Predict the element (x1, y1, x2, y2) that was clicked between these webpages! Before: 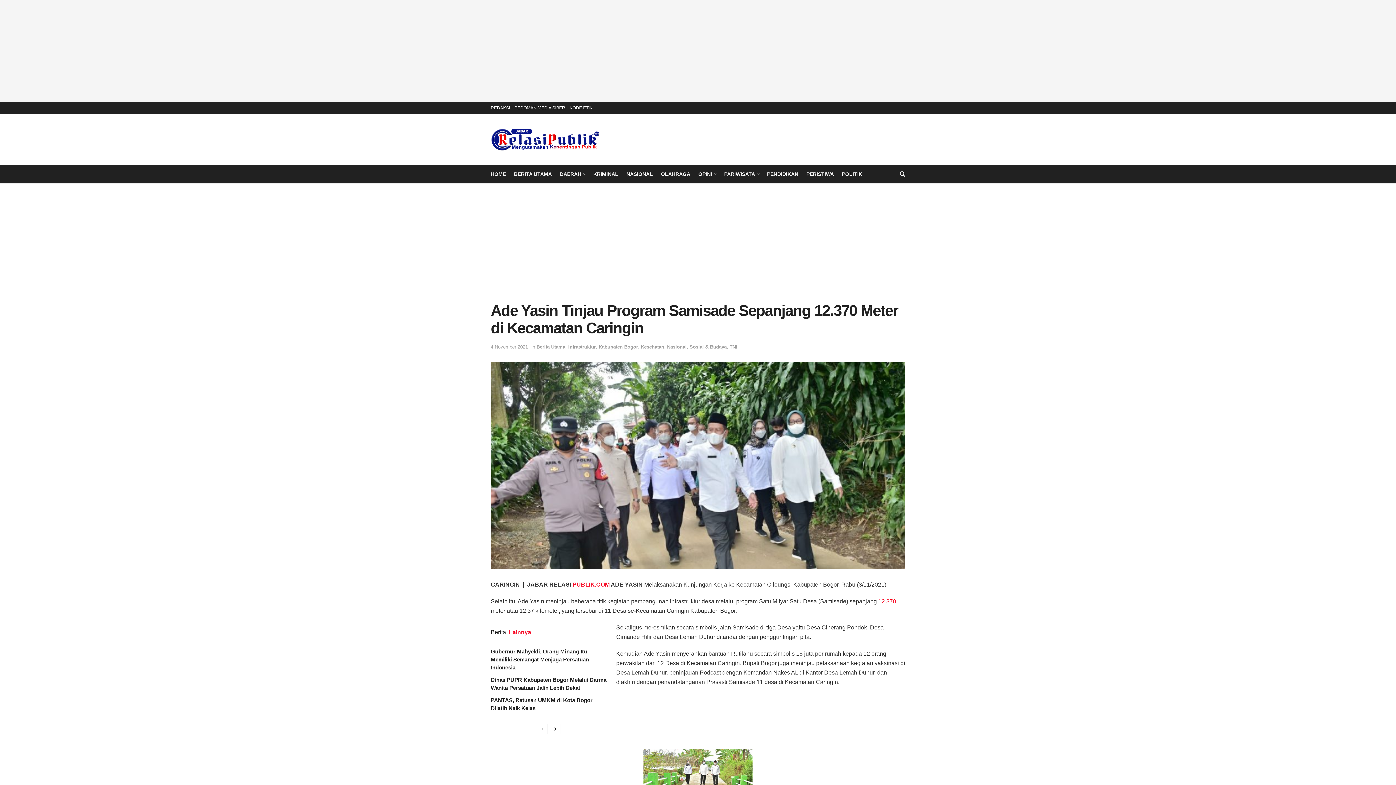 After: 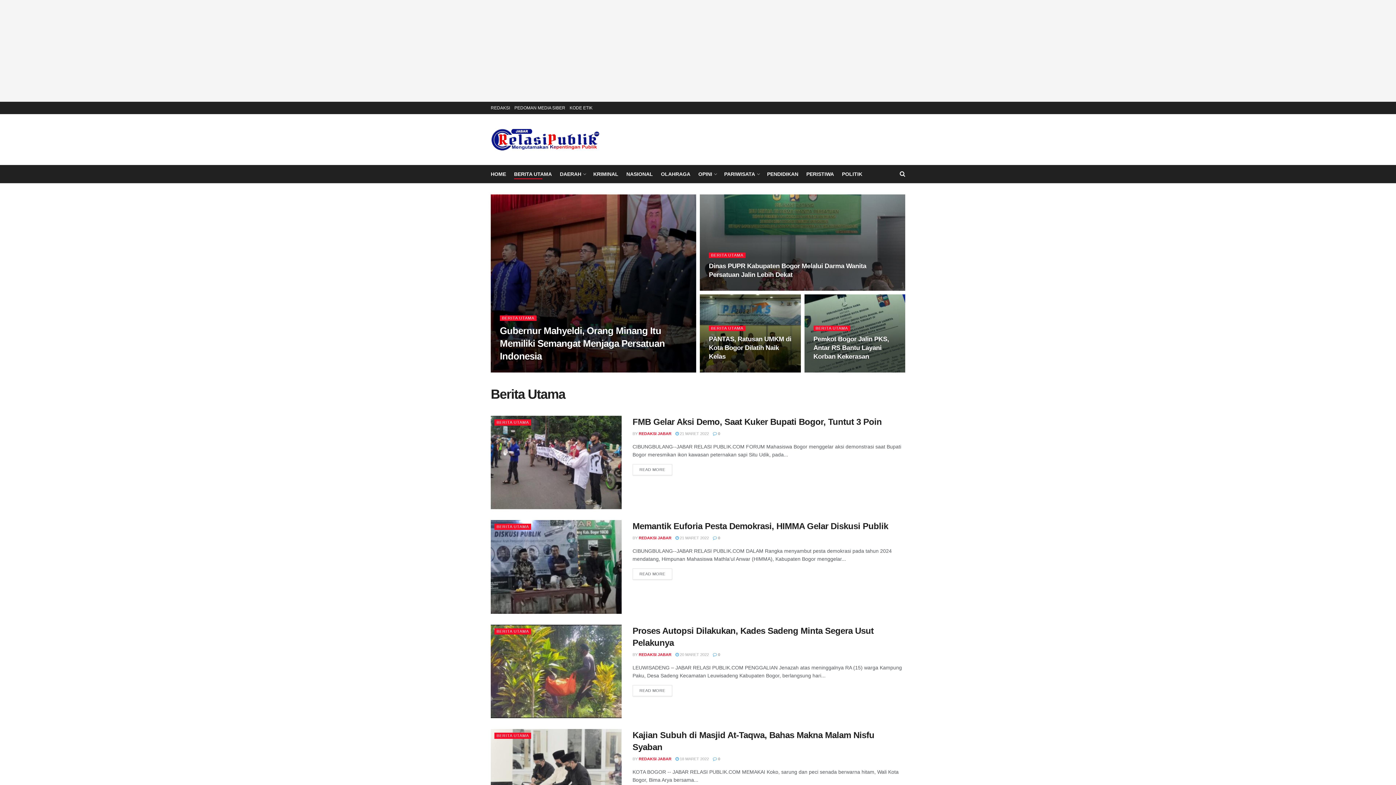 Action: label: BERITA UTAMA bbox: (514, 169, 552, 179)